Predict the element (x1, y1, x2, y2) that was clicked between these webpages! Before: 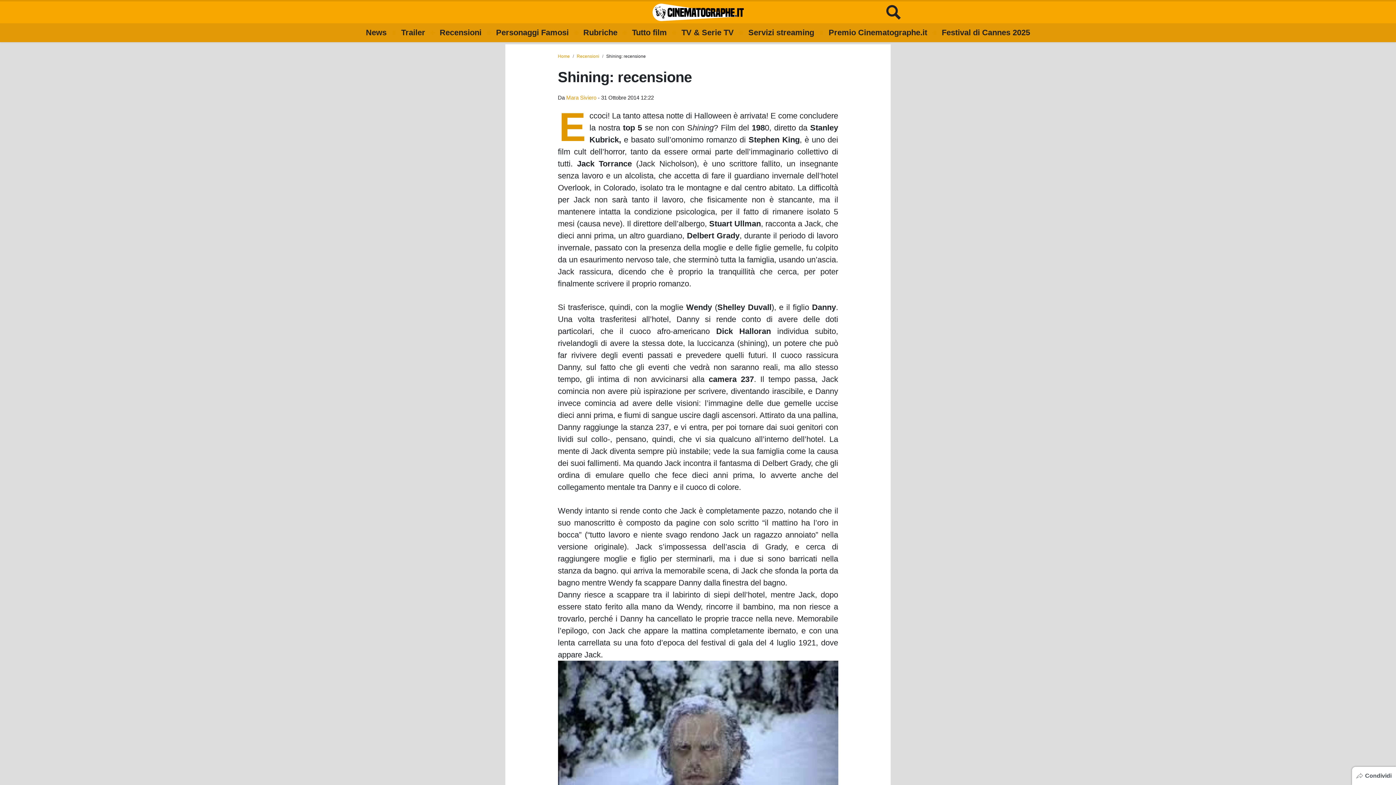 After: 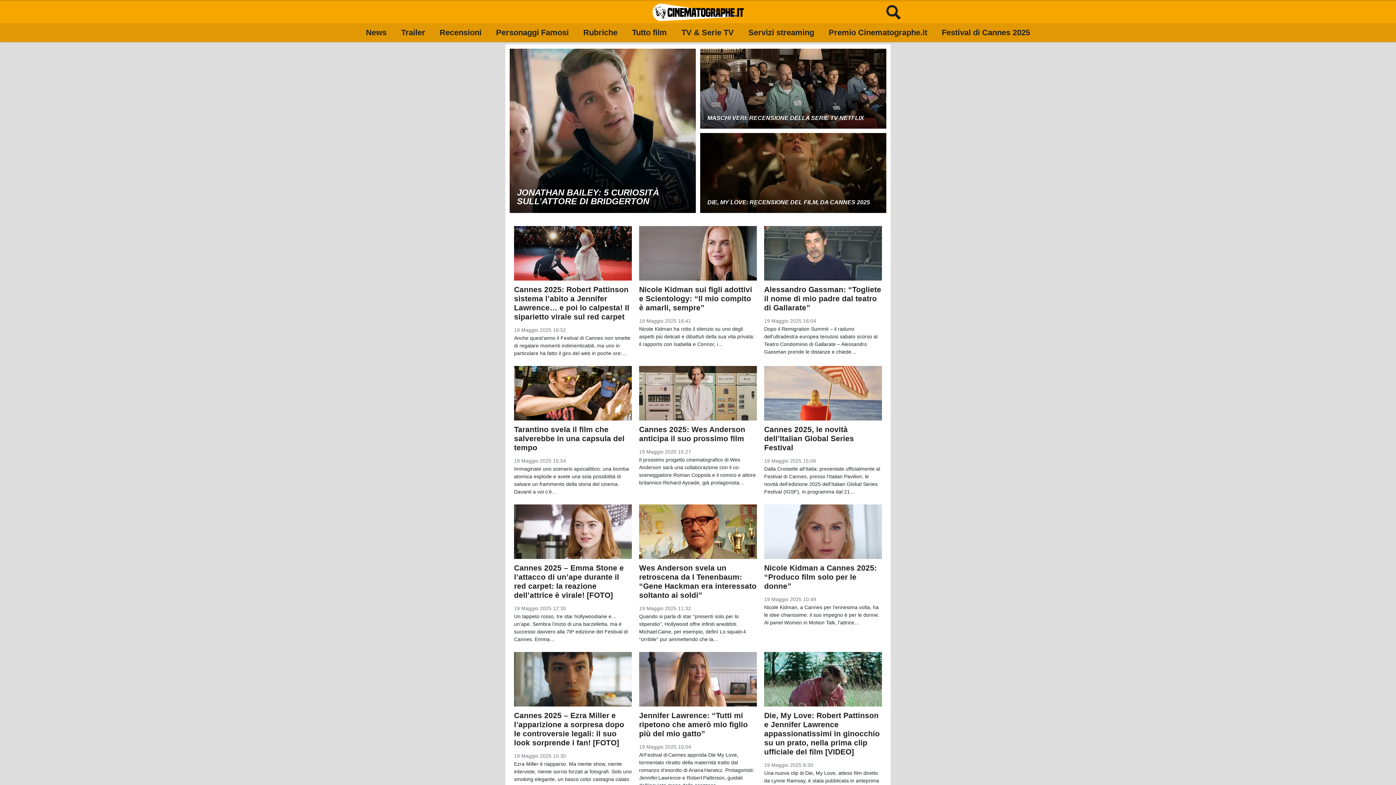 Action: bbox: (652, 3, 743, 21) label: Logo